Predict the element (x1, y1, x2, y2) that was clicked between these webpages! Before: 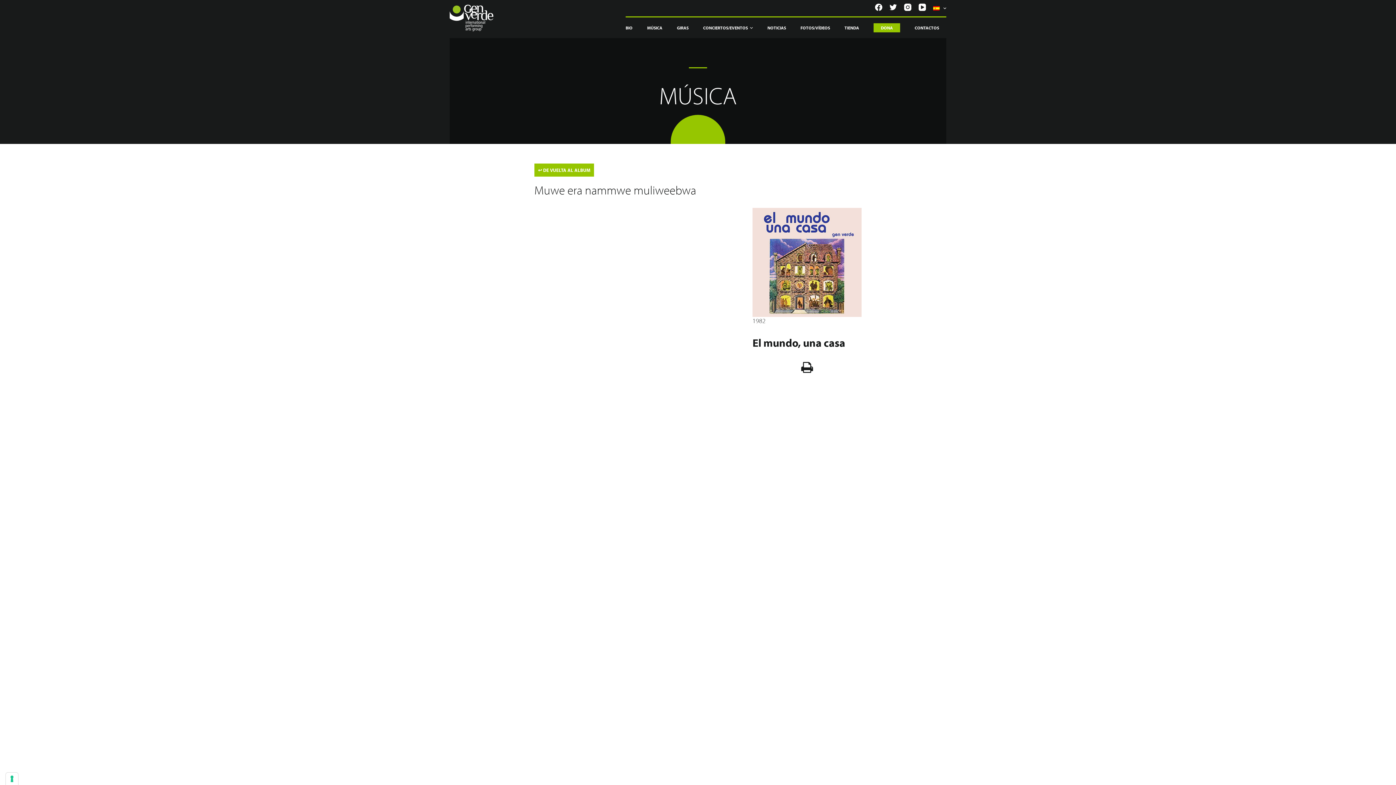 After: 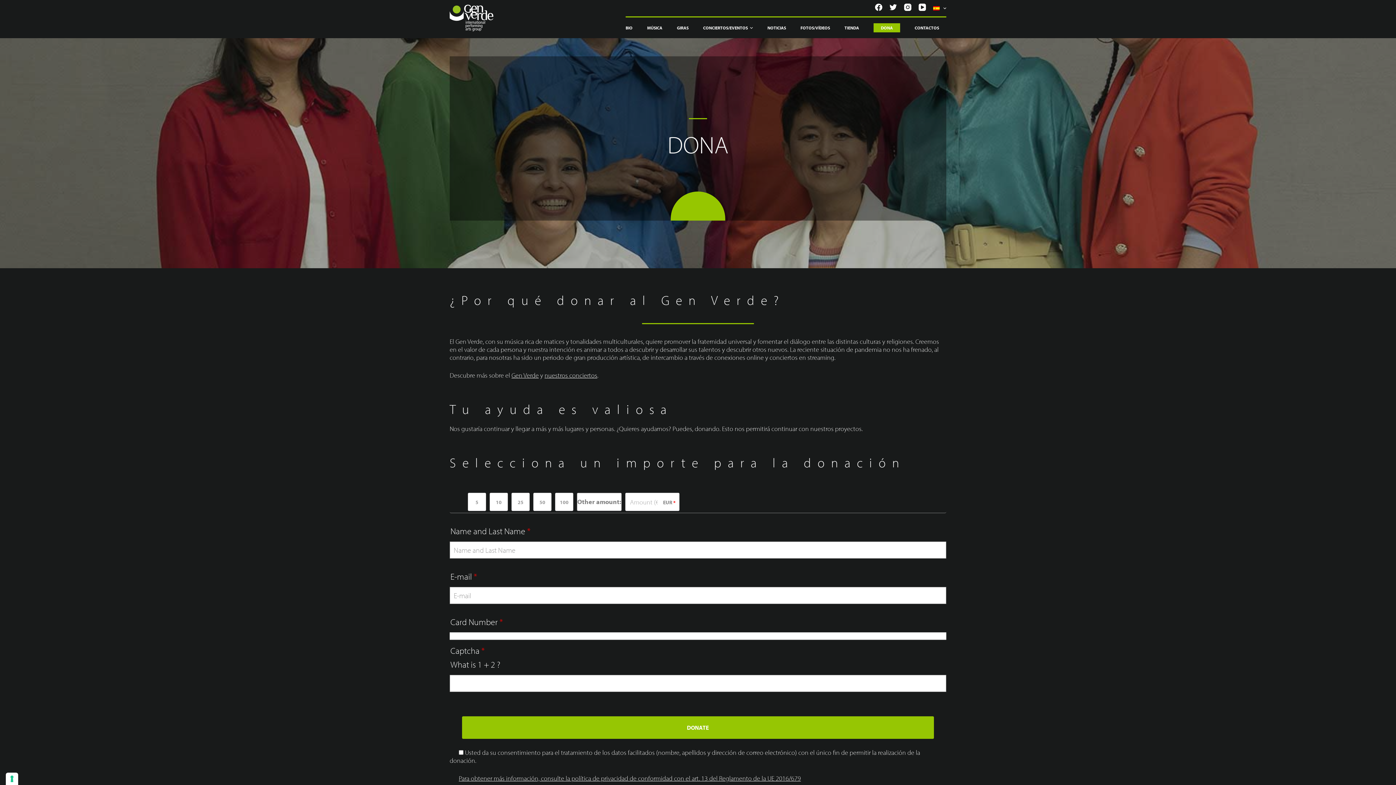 Action: bbox: (866, 17, 907, 38) label: DONA